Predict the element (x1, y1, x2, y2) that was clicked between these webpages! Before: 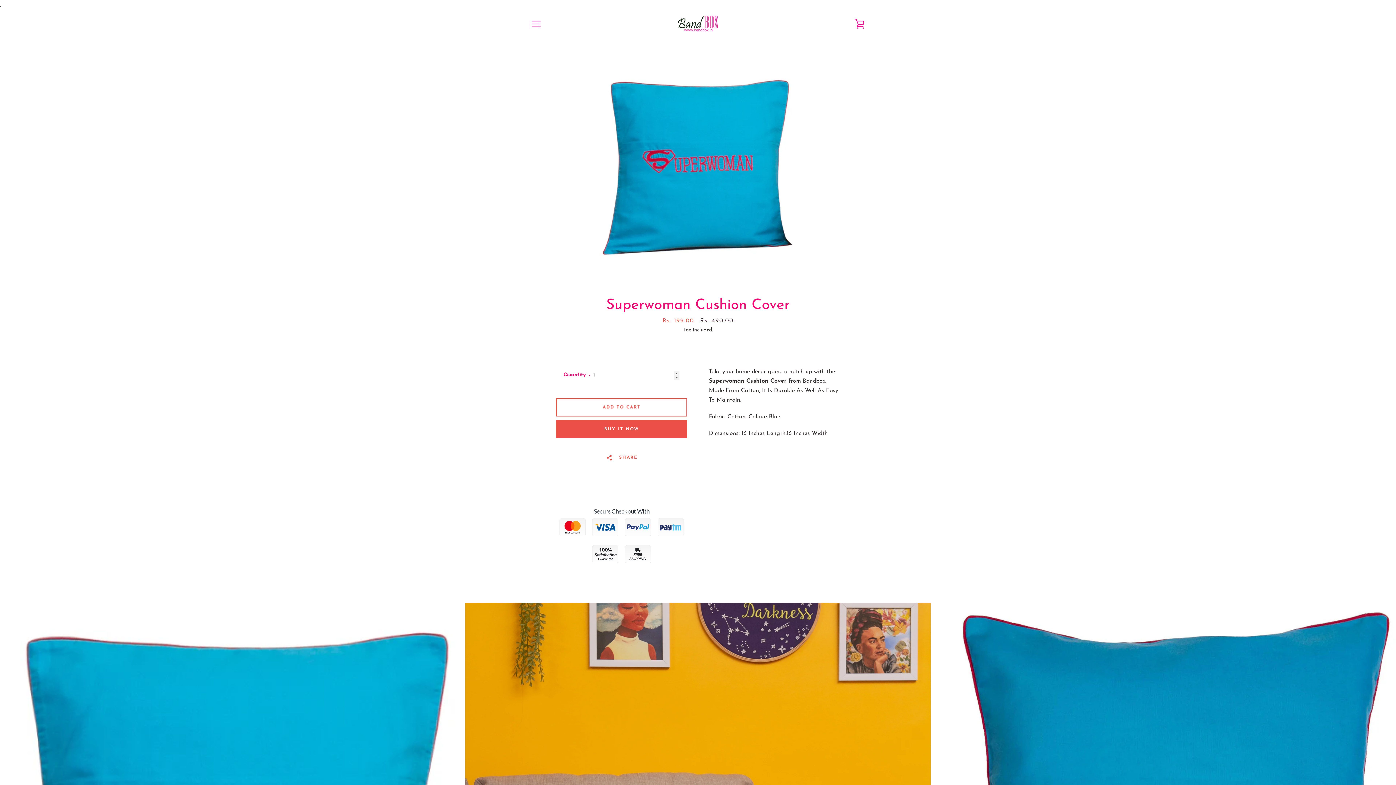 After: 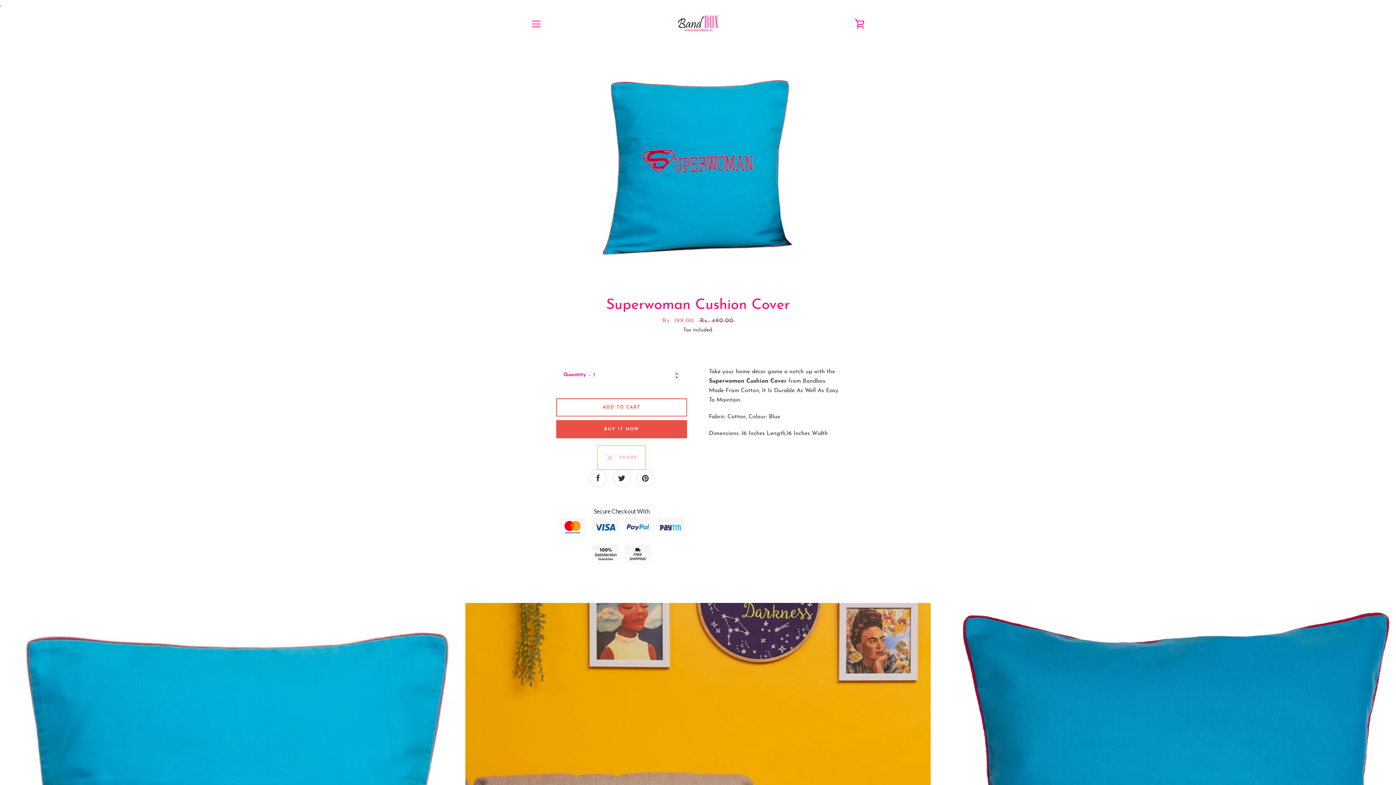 Action: label:   SHARE bbox: (597, 445, 645, 469)